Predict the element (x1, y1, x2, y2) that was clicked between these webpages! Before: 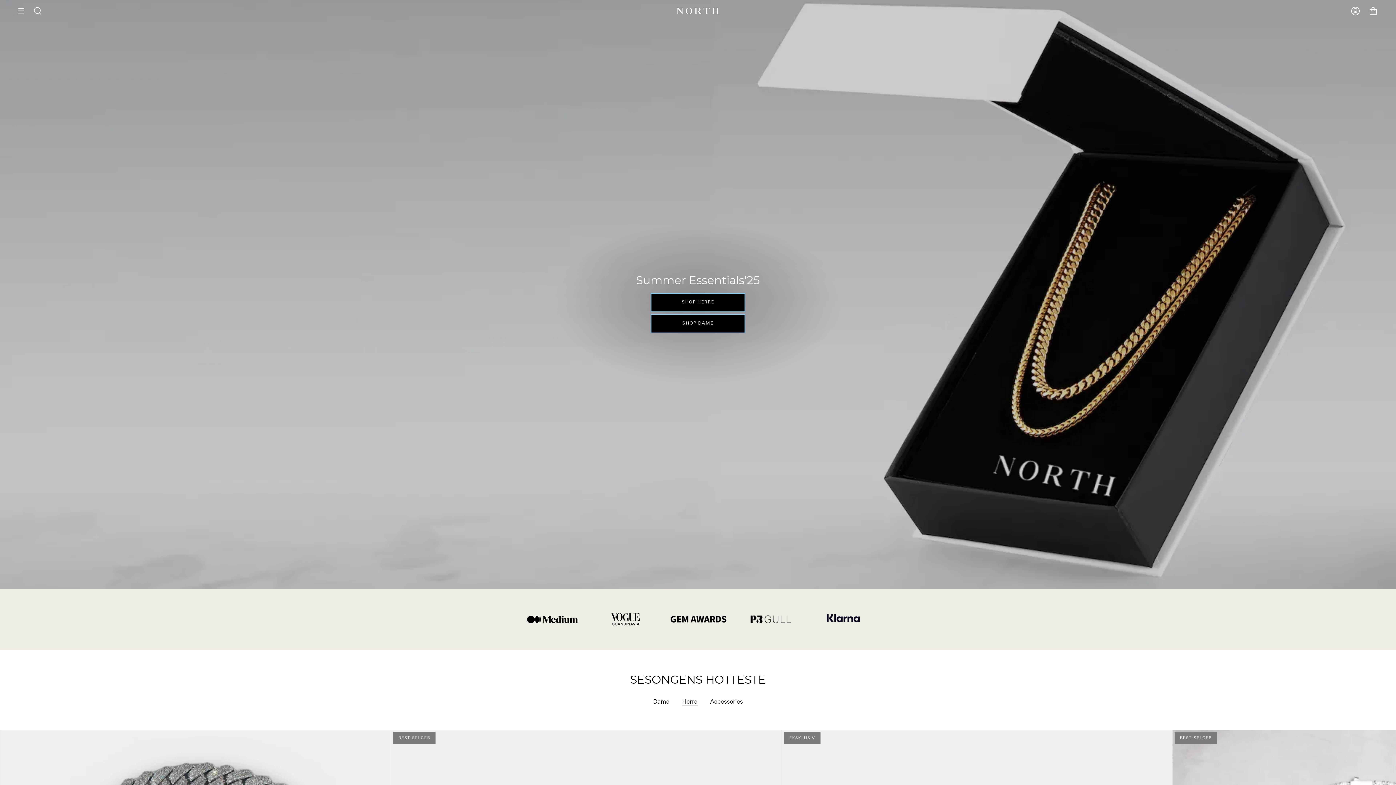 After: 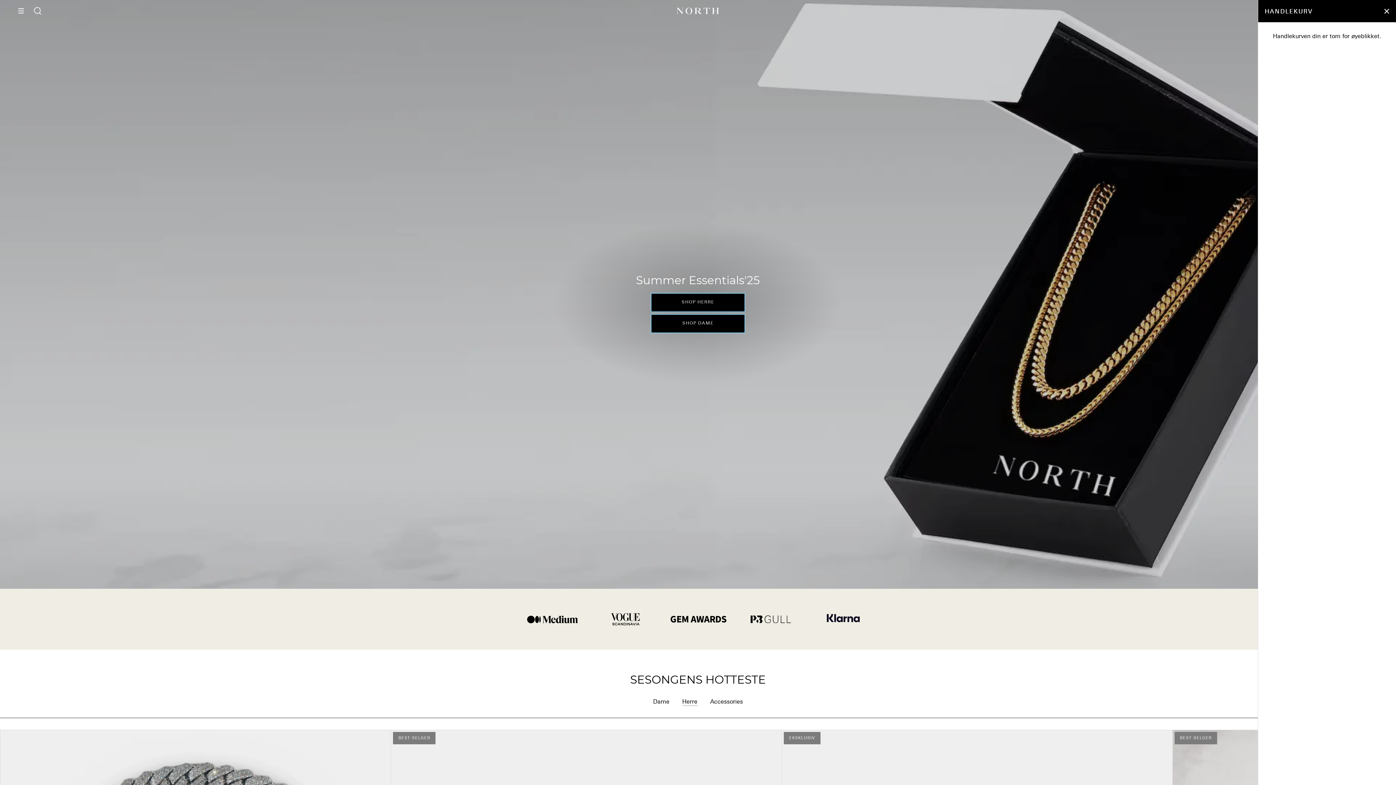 Action: label: HANDLEKURV bbox: (1369, 0, 1378, 21)